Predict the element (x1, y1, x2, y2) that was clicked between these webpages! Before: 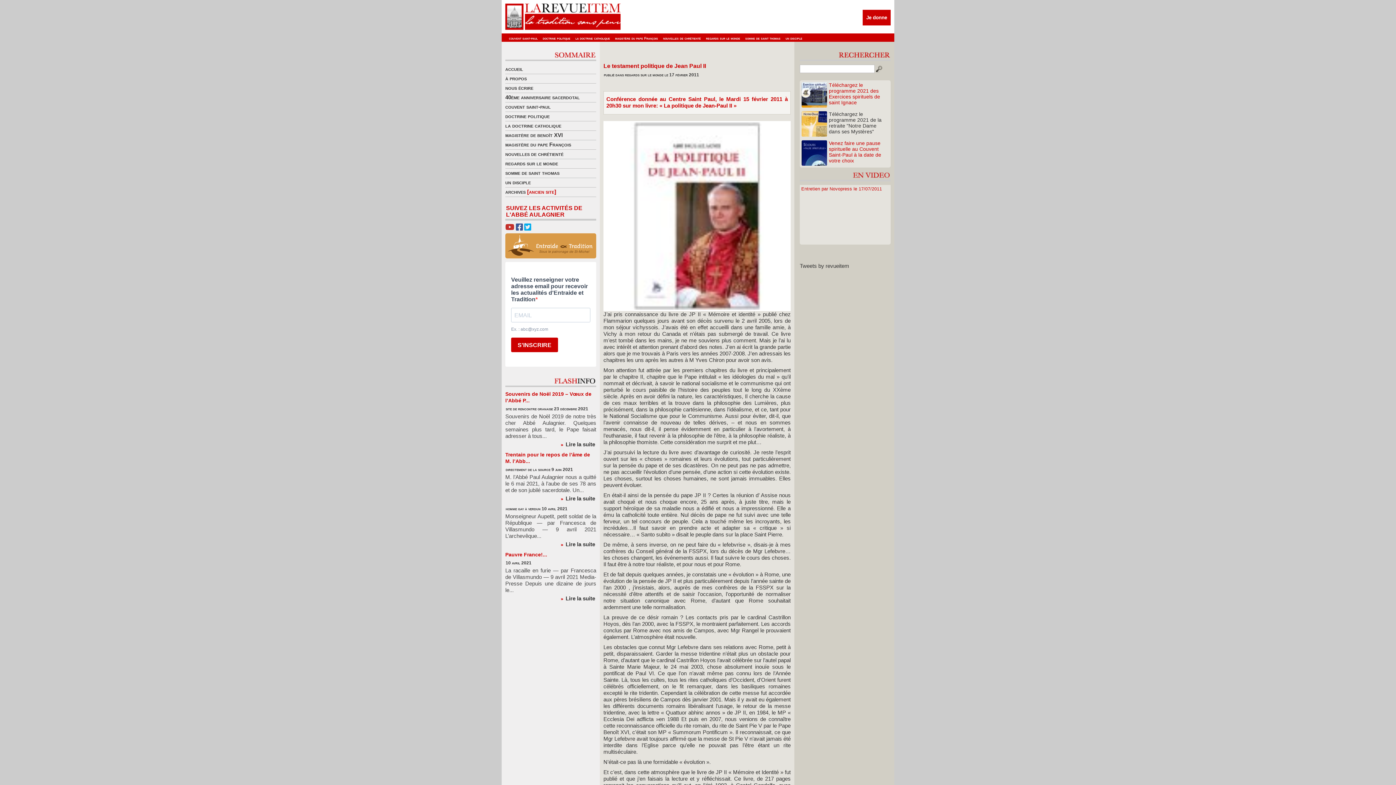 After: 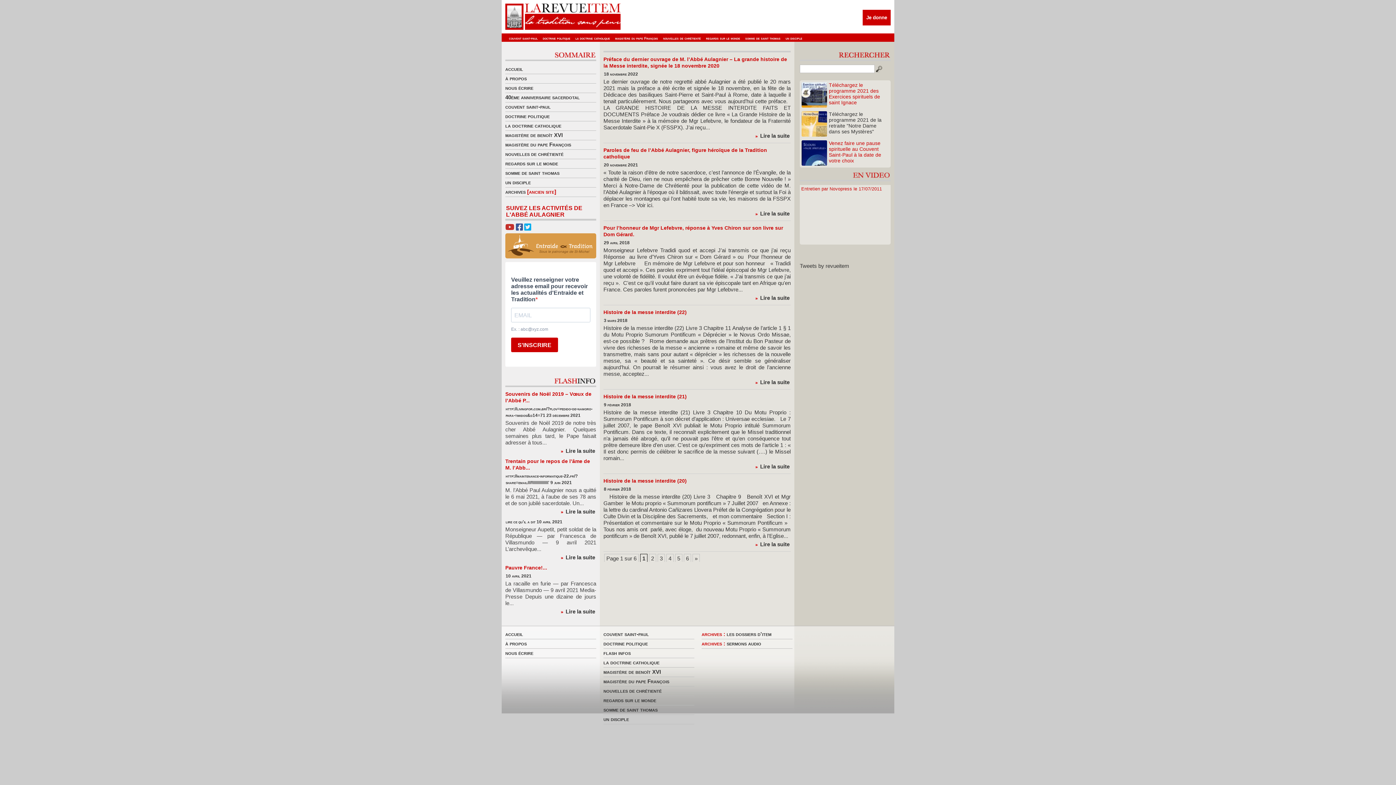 Action: label: un disciple bbox: (785, 36, 802, 40)